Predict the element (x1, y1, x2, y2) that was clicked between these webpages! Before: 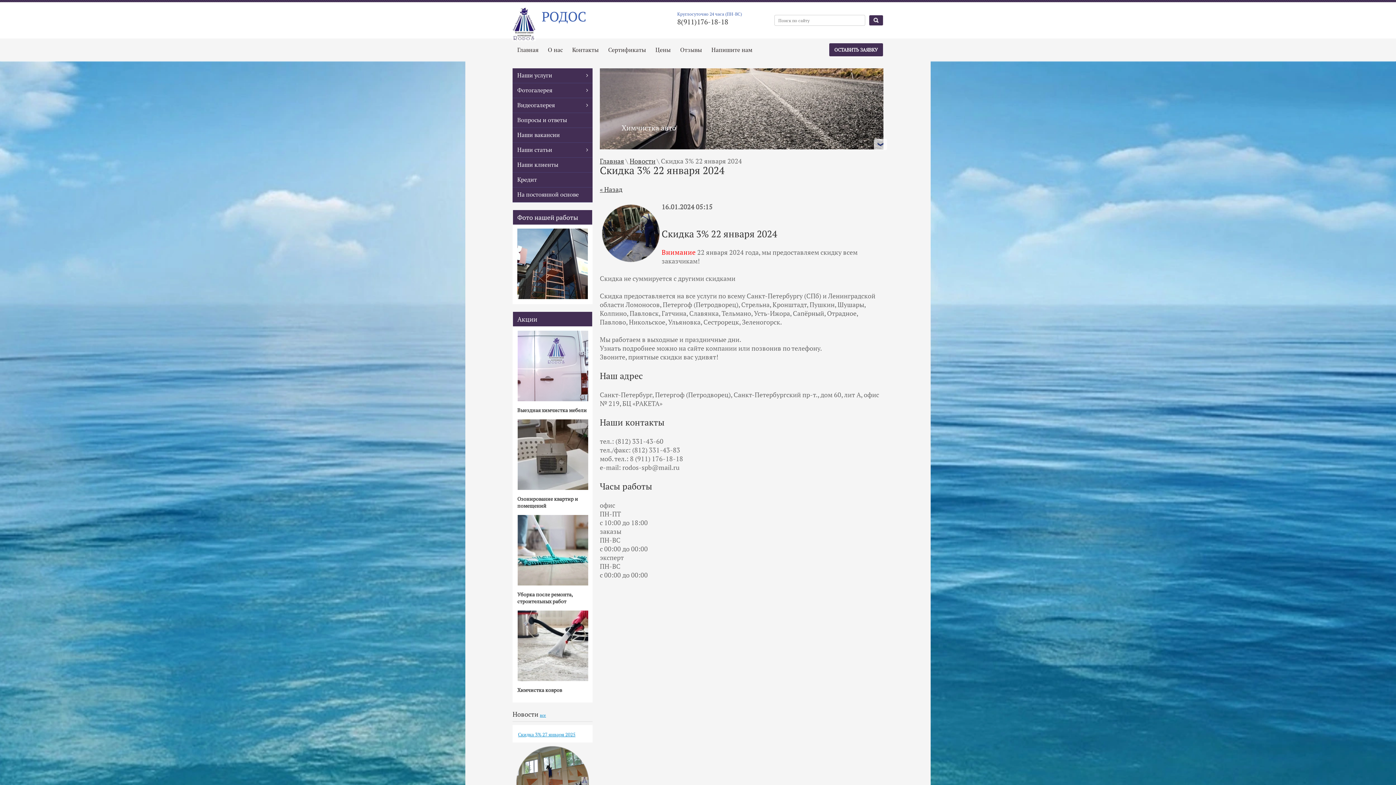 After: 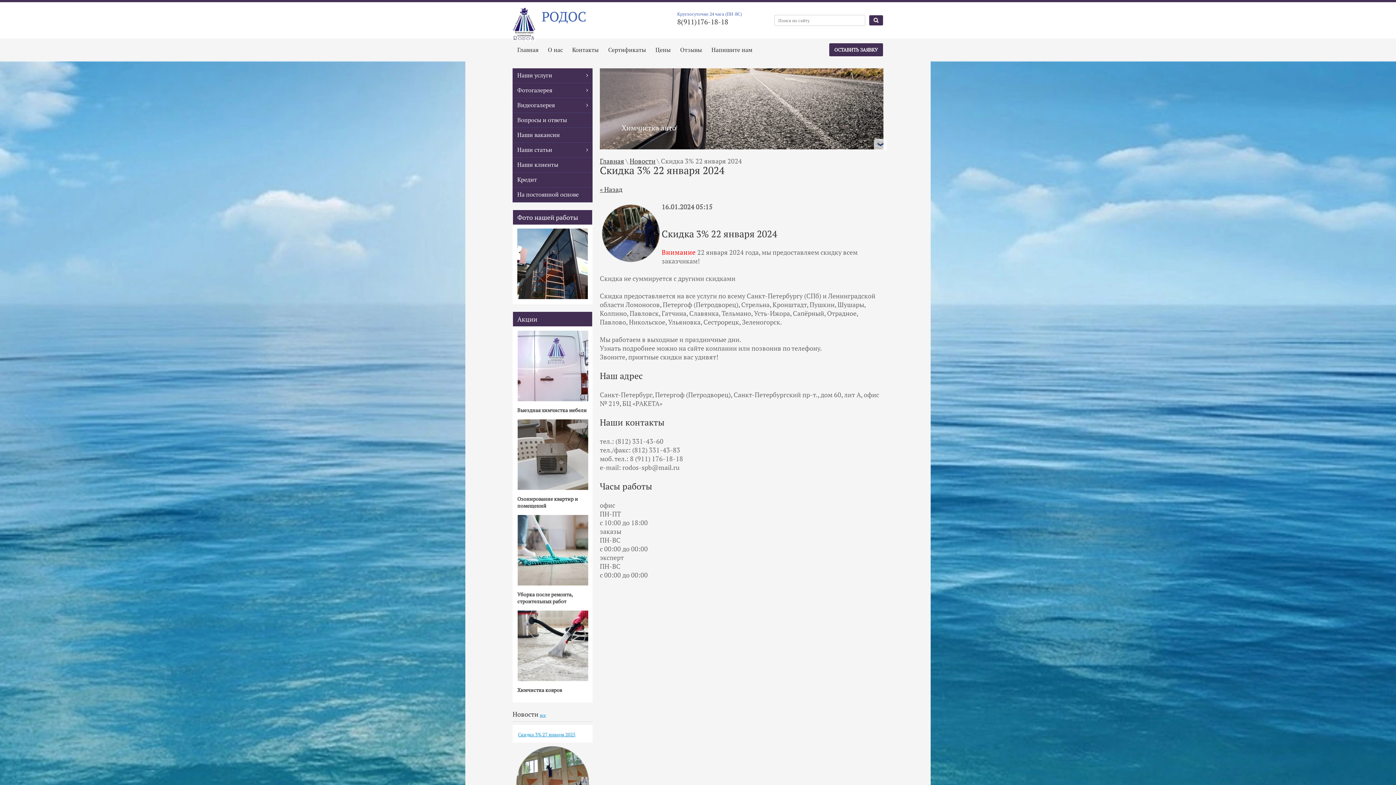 Action: label: 8(911)176-18-18 bbox: (677, 17, 728, 26)